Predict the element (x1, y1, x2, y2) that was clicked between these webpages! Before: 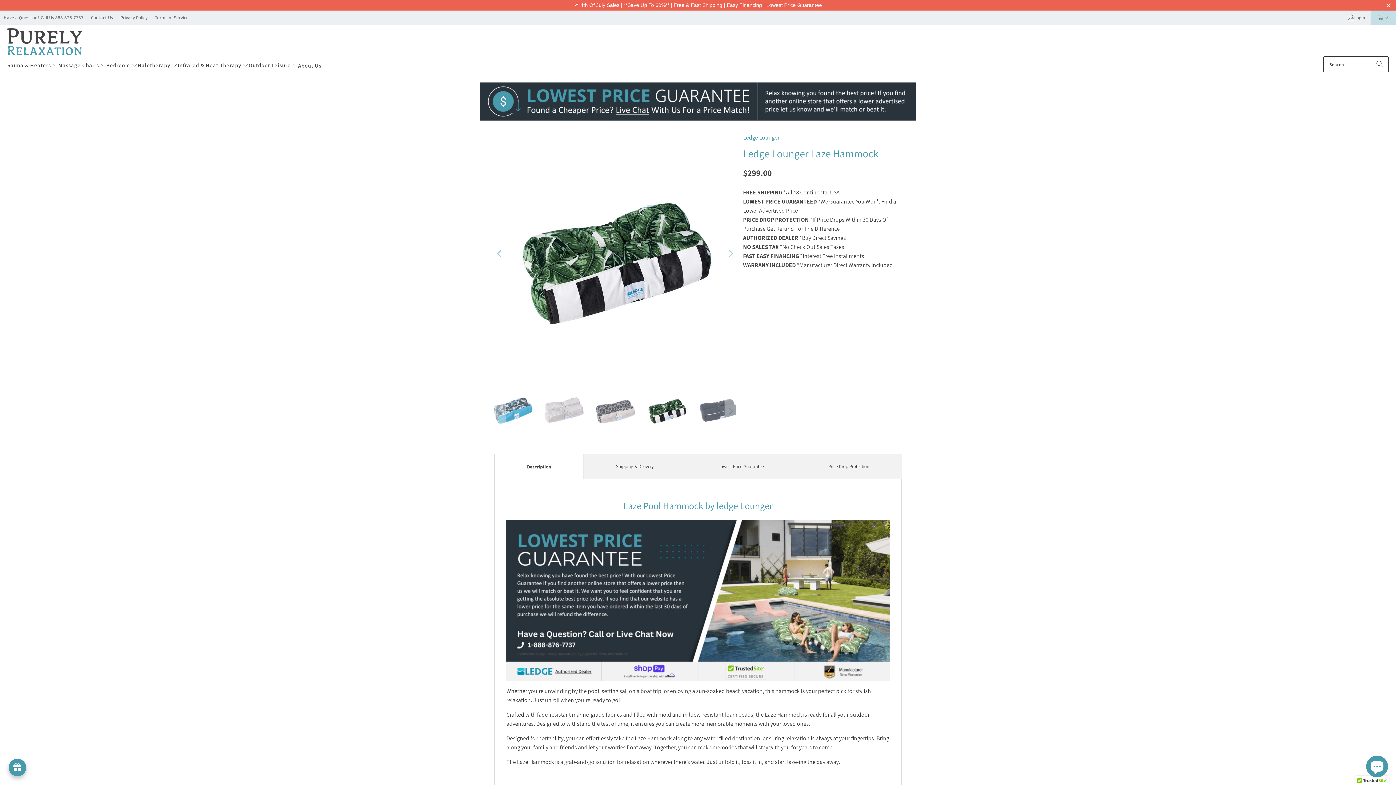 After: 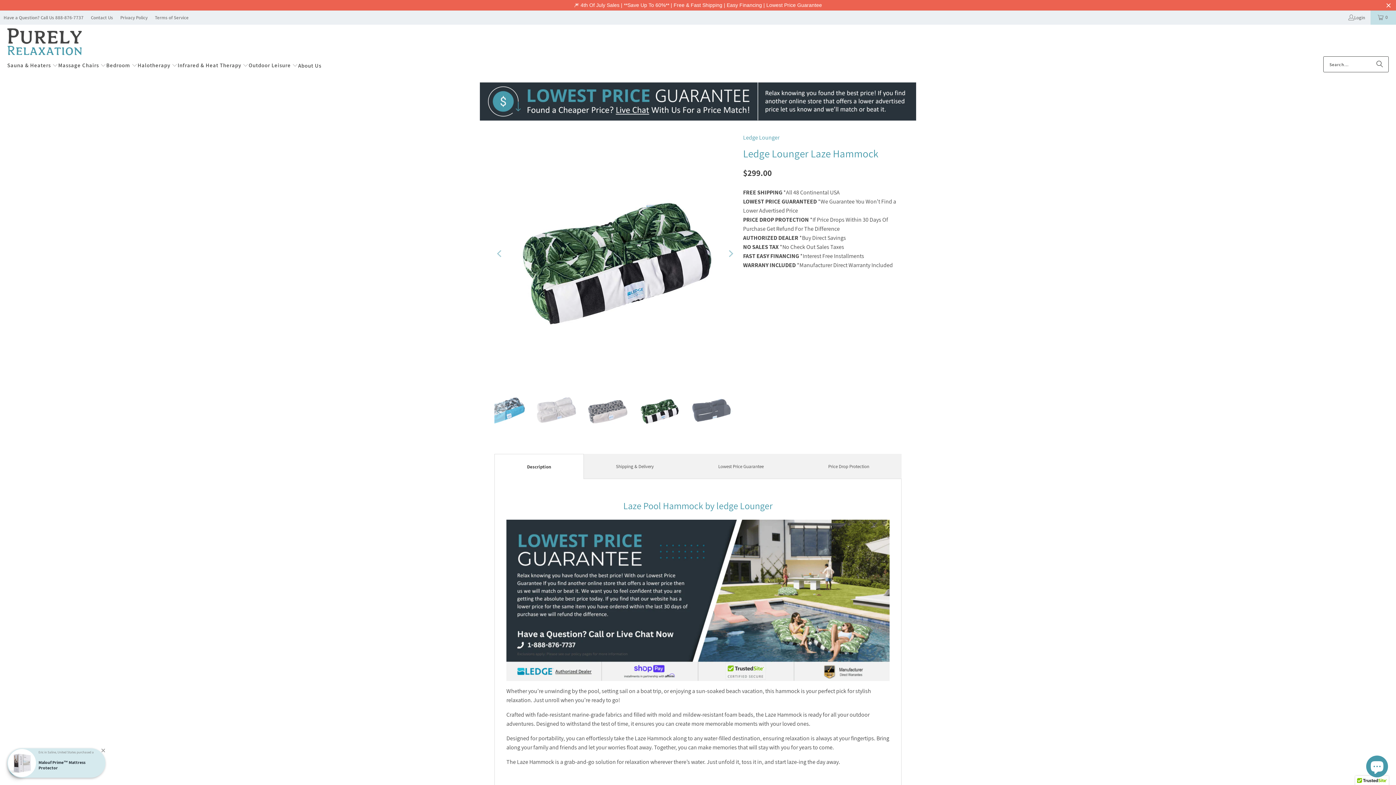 Action: label: Next bbox: (724, 385, 736, 437)